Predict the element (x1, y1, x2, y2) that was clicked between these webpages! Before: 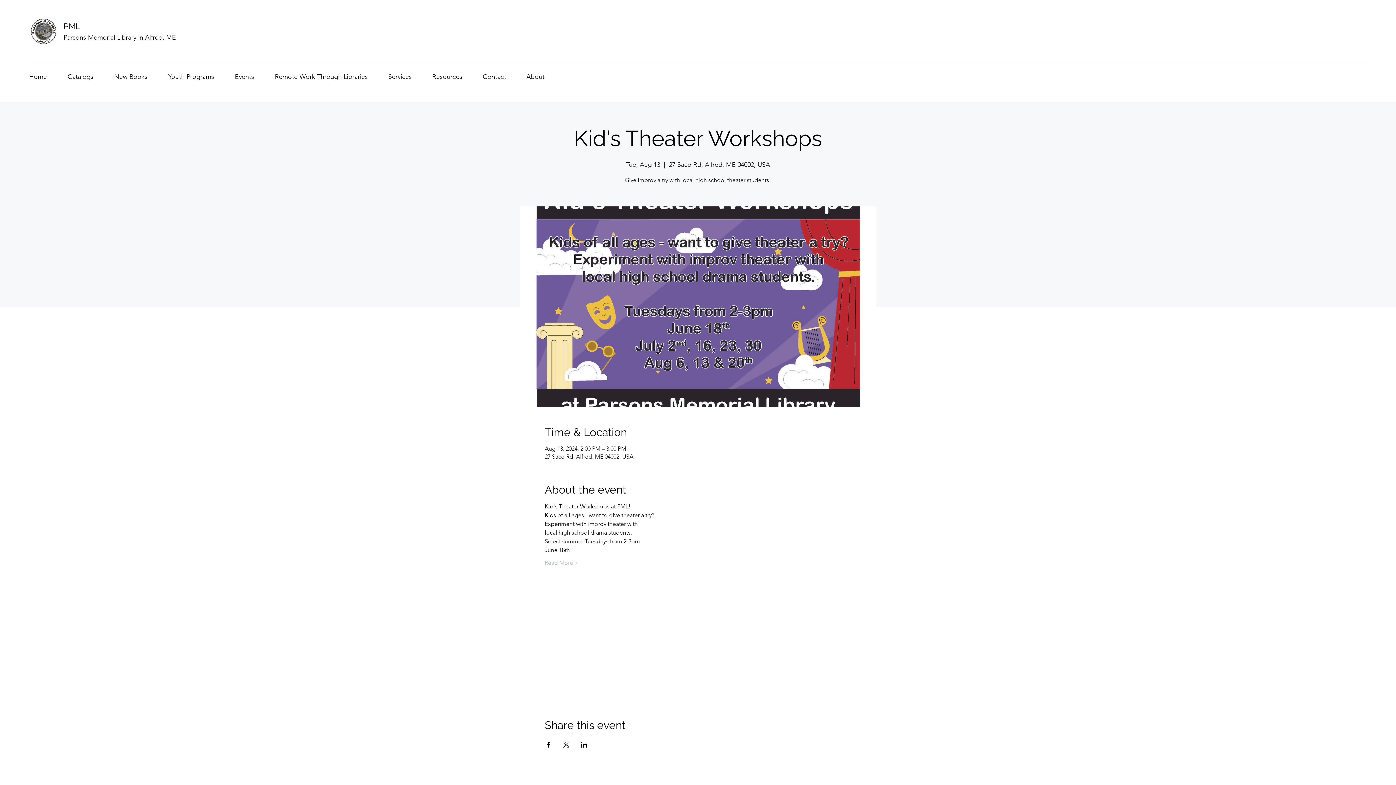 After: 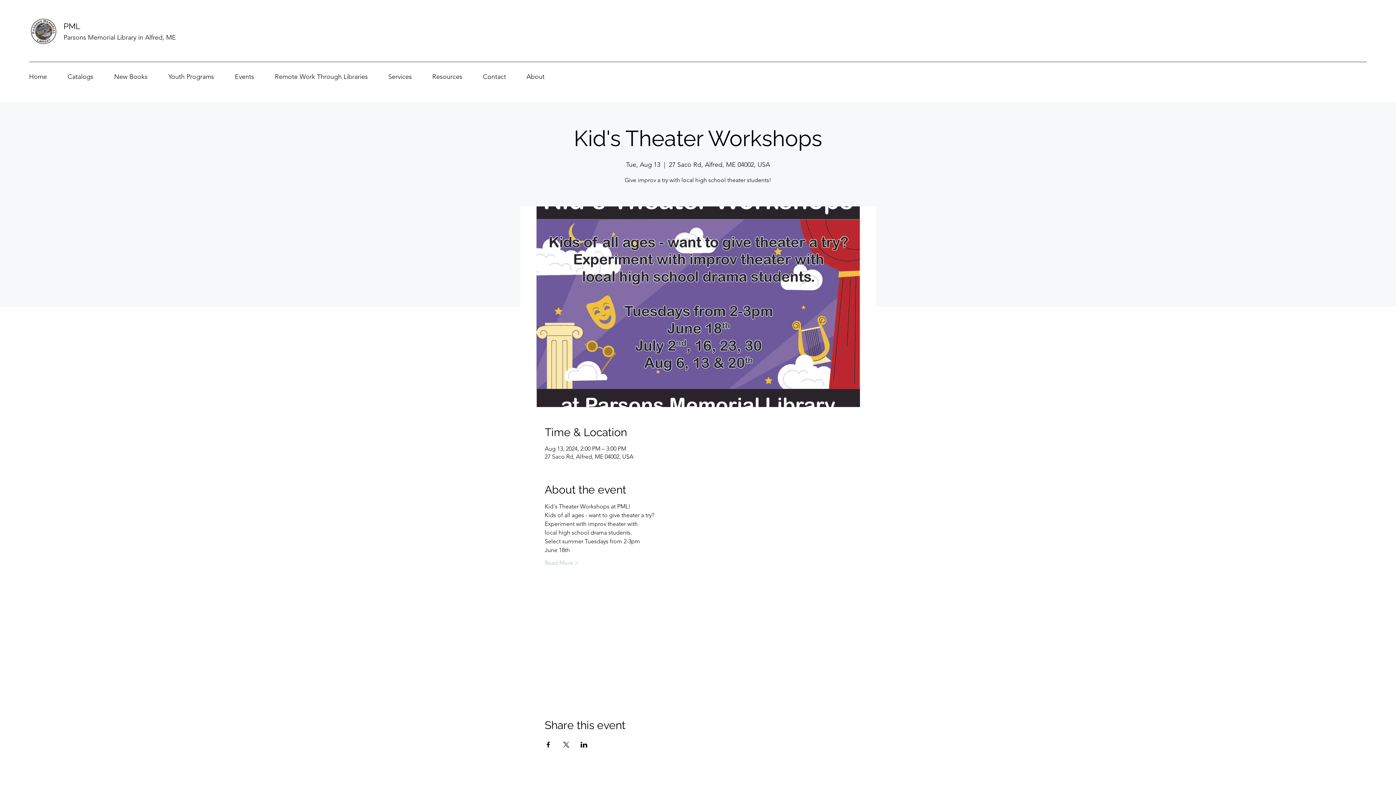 Action: bbox: (562, 742, 569, 748) label: Share event on X